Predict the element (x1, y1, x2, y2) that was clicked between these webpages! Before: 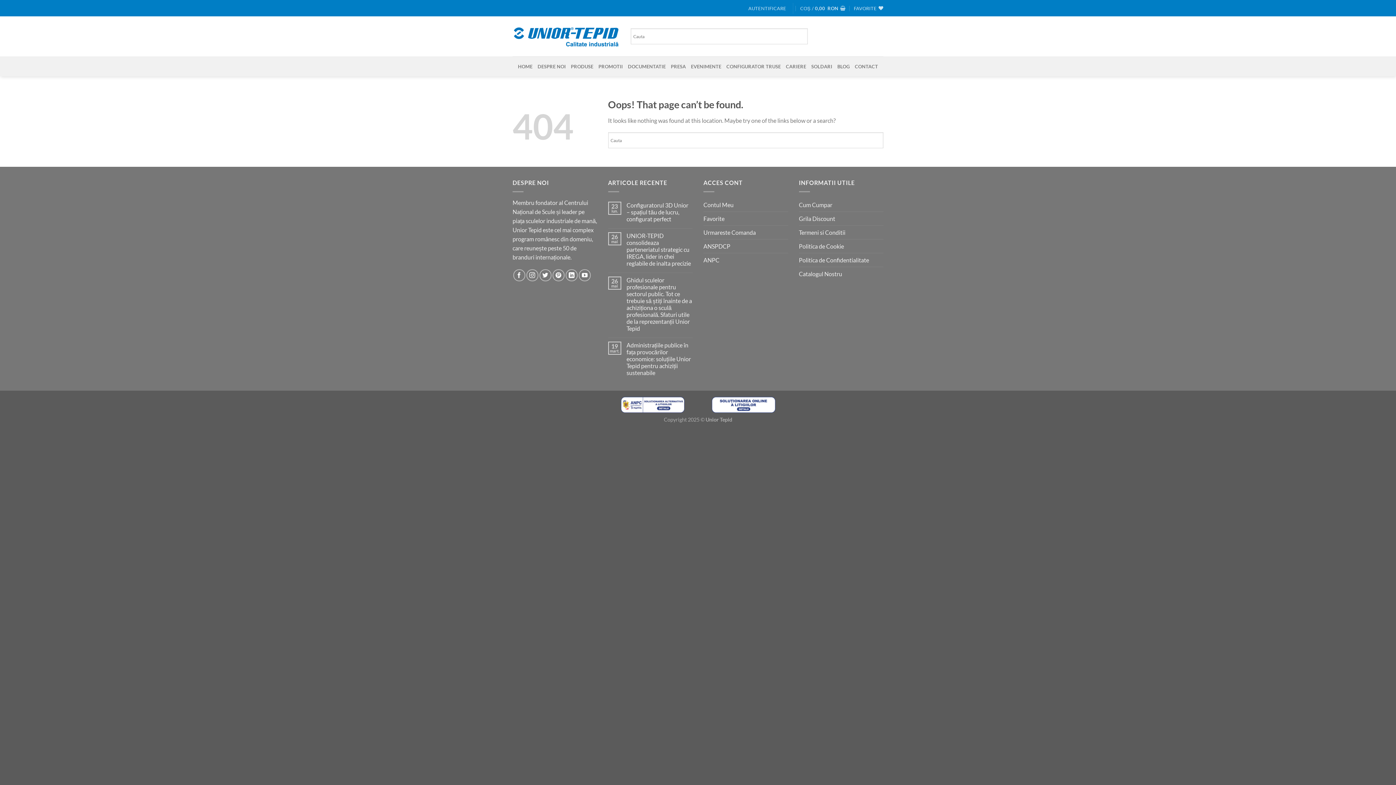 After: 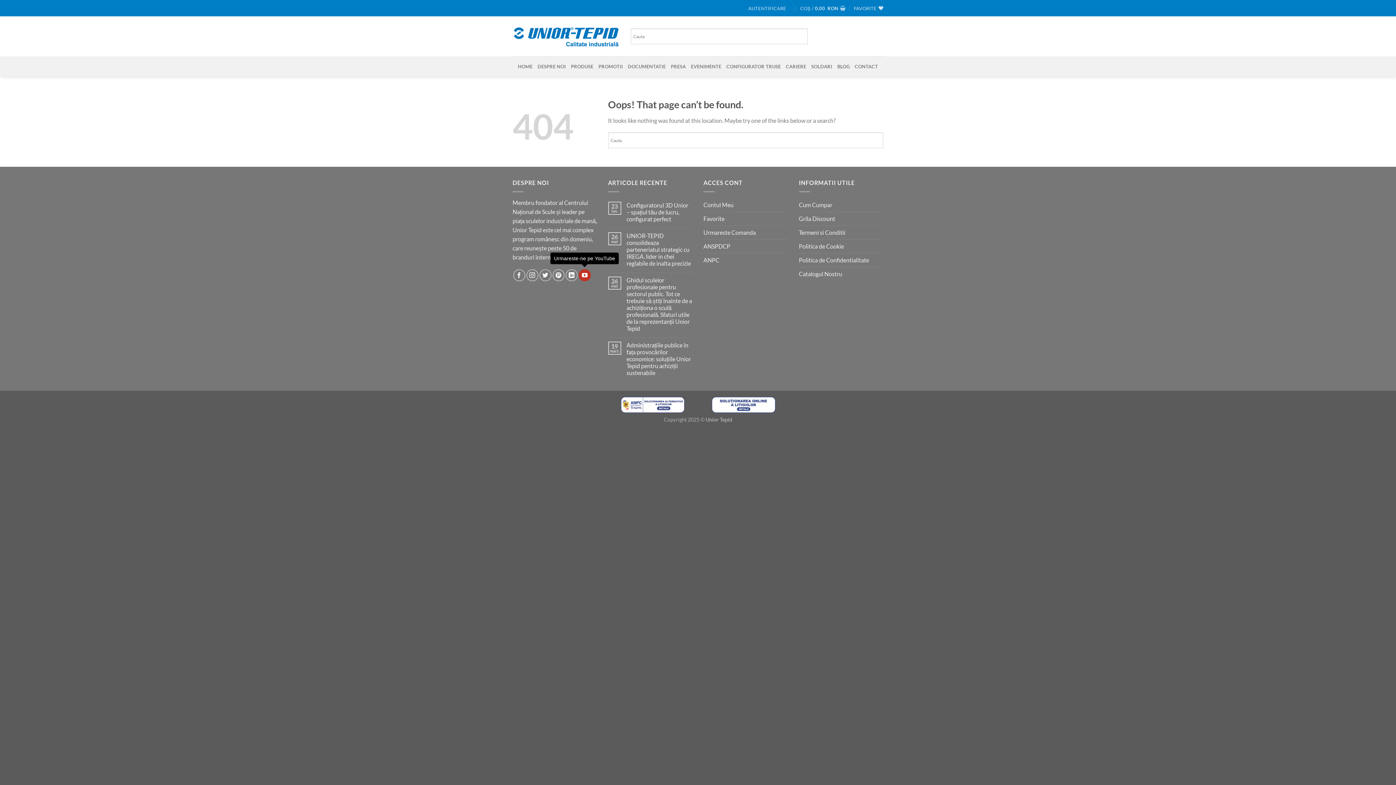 Action: label: Urmareste-ne pe YouTube bbox: (578, 269, 590, 281)